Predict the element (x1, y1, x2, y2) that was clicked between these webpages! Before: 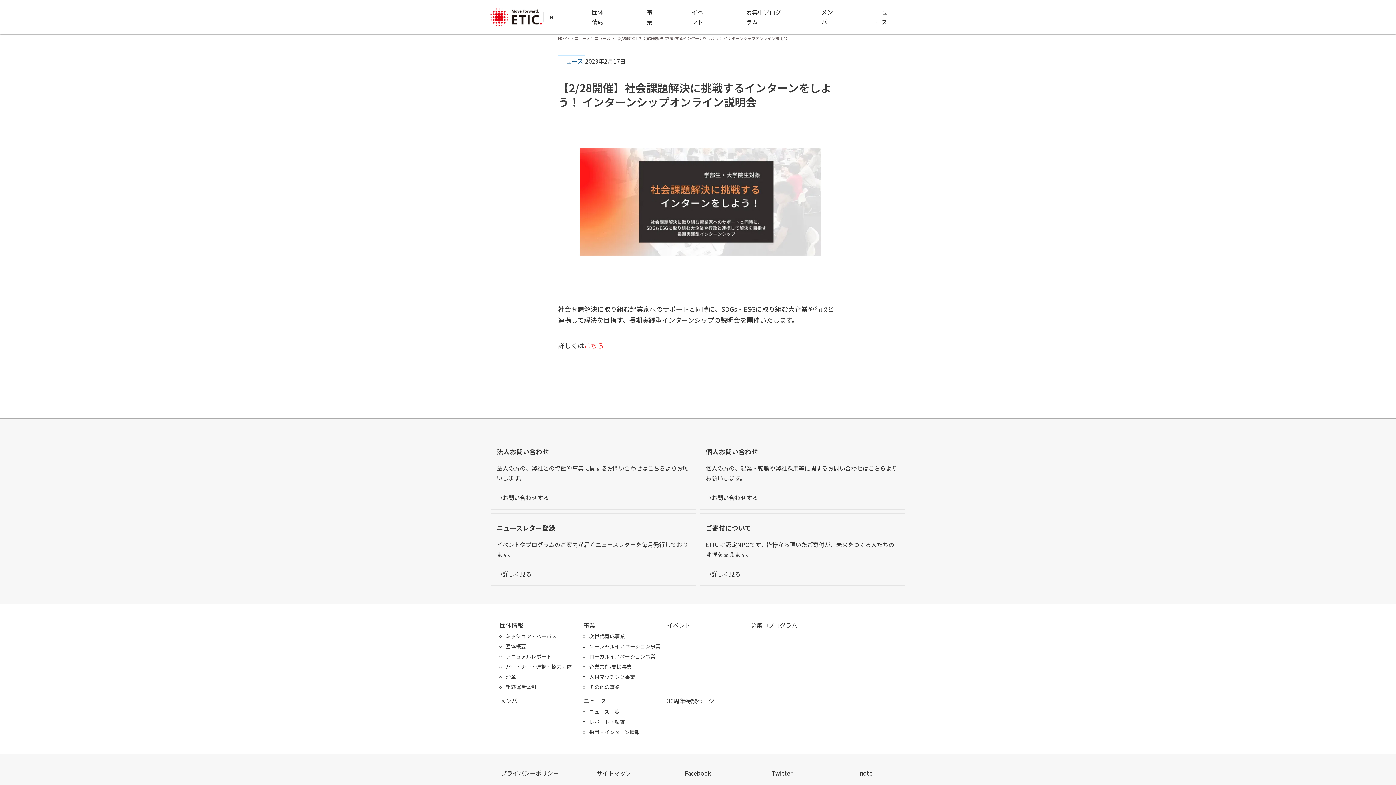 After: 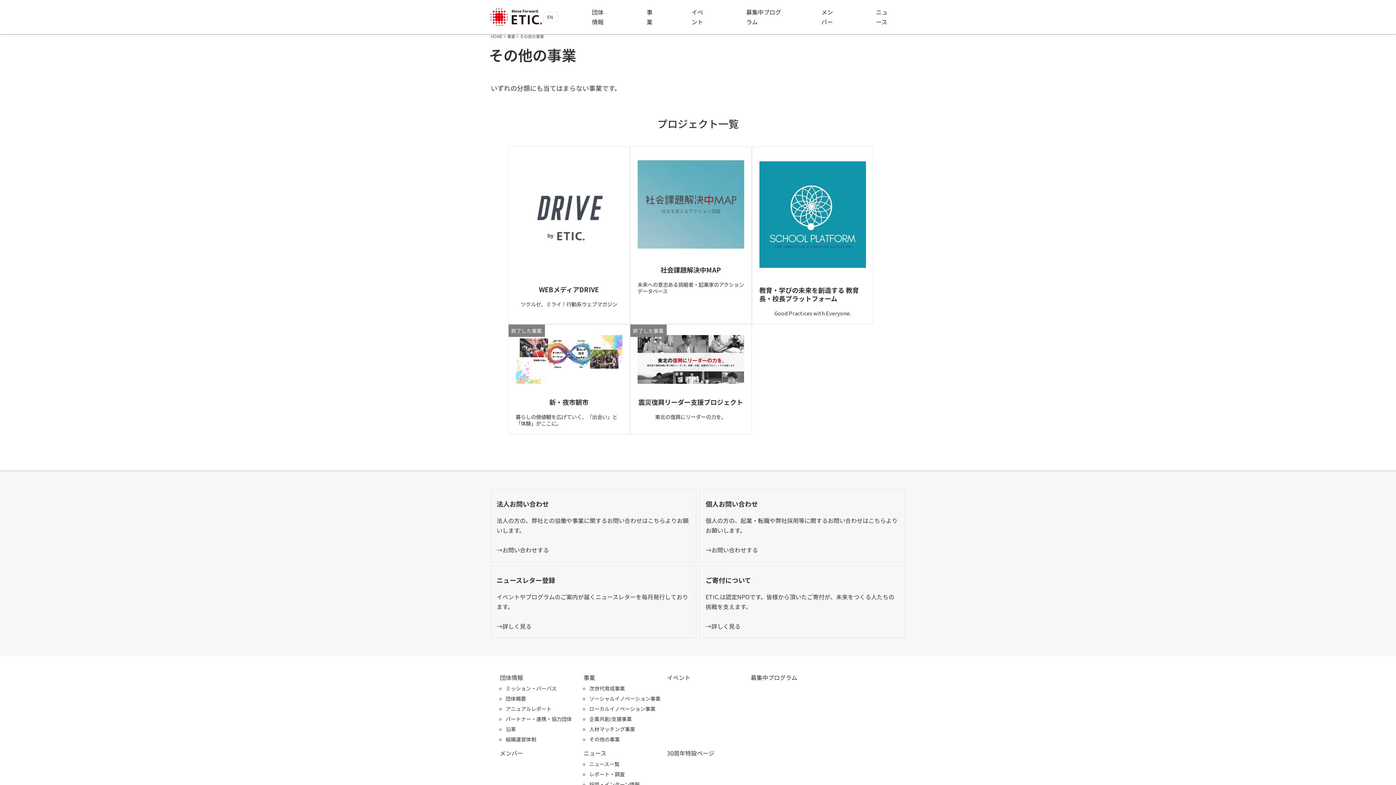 Action: bbox: (589, 683, 620, 690) label: その他の事業